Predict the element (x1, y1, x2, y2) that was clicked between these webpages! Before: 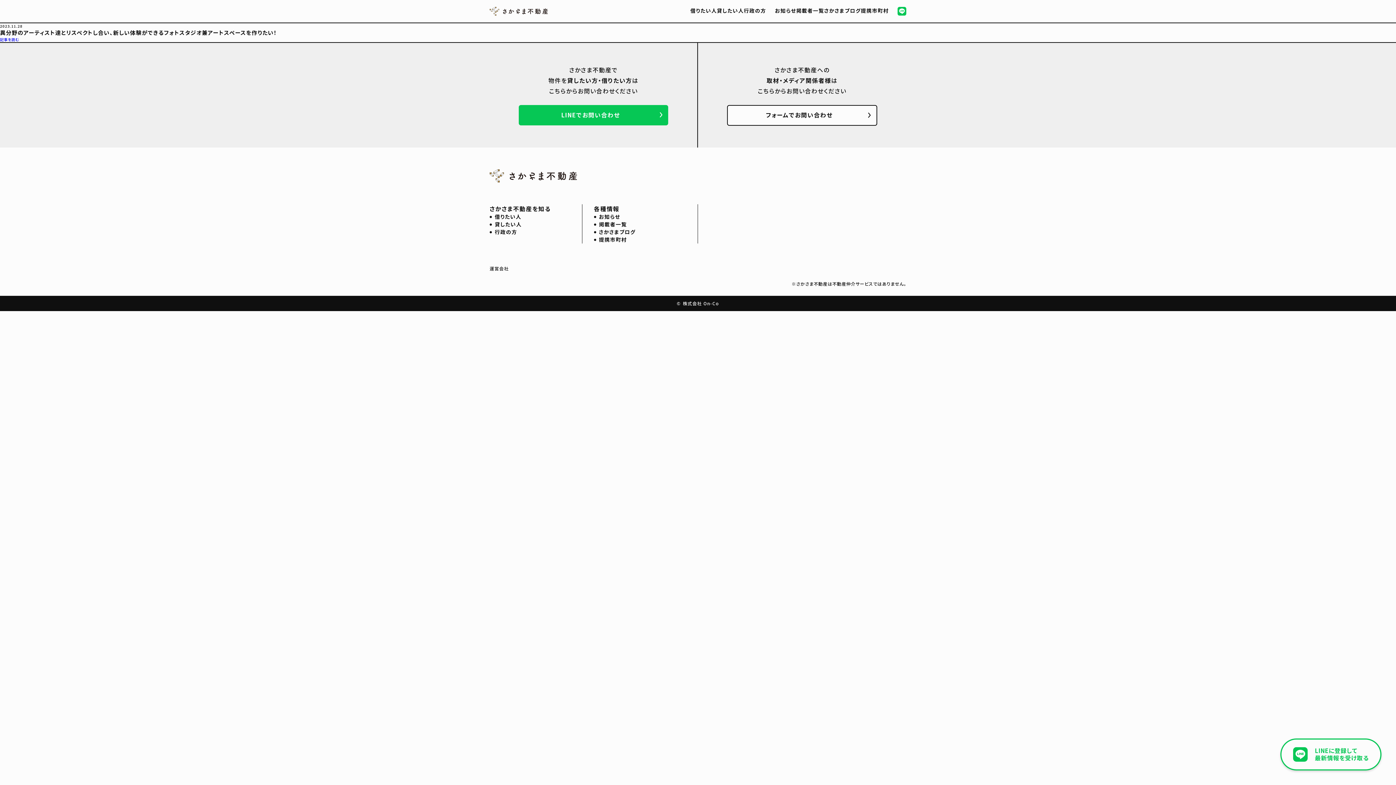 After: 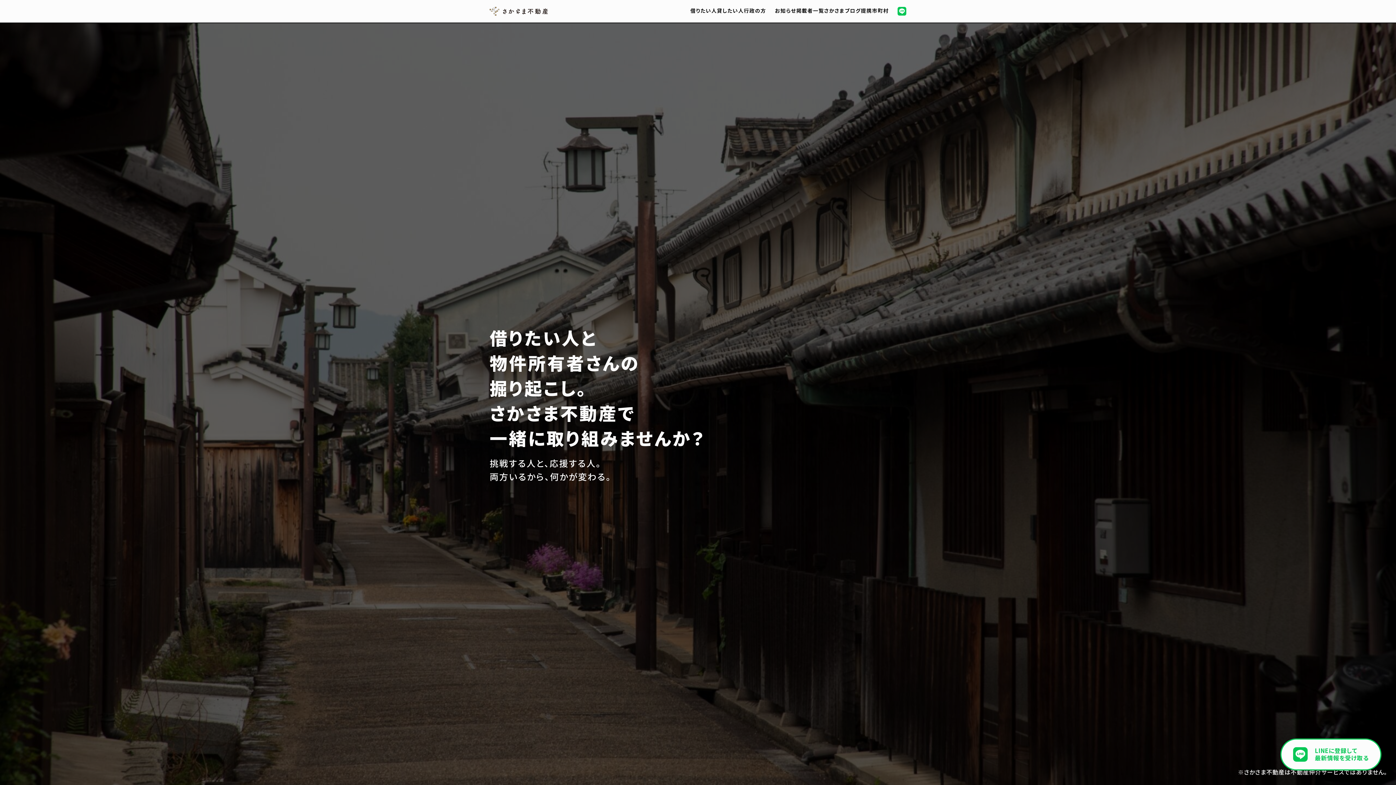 Action: label: 行政の方 bbox: (489, 228, 517, 236)